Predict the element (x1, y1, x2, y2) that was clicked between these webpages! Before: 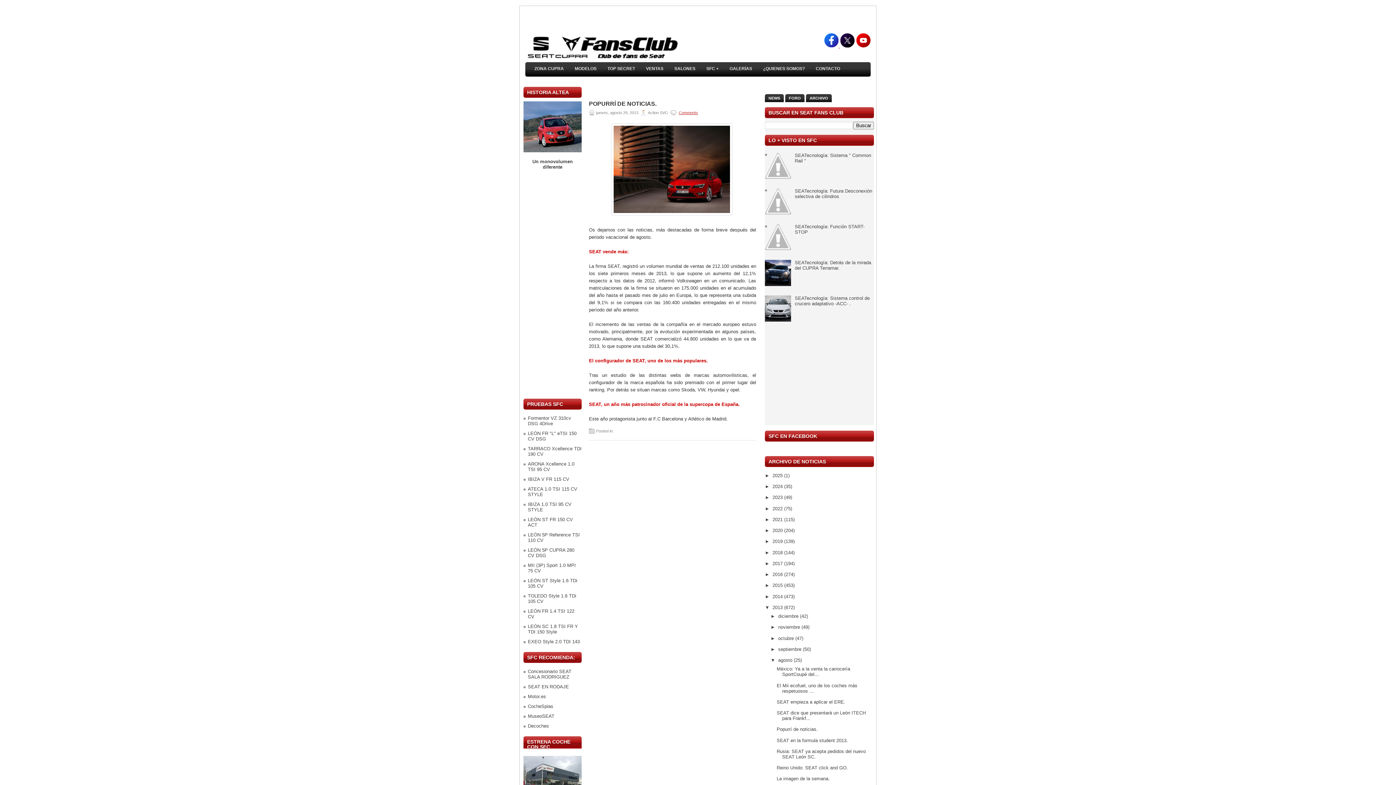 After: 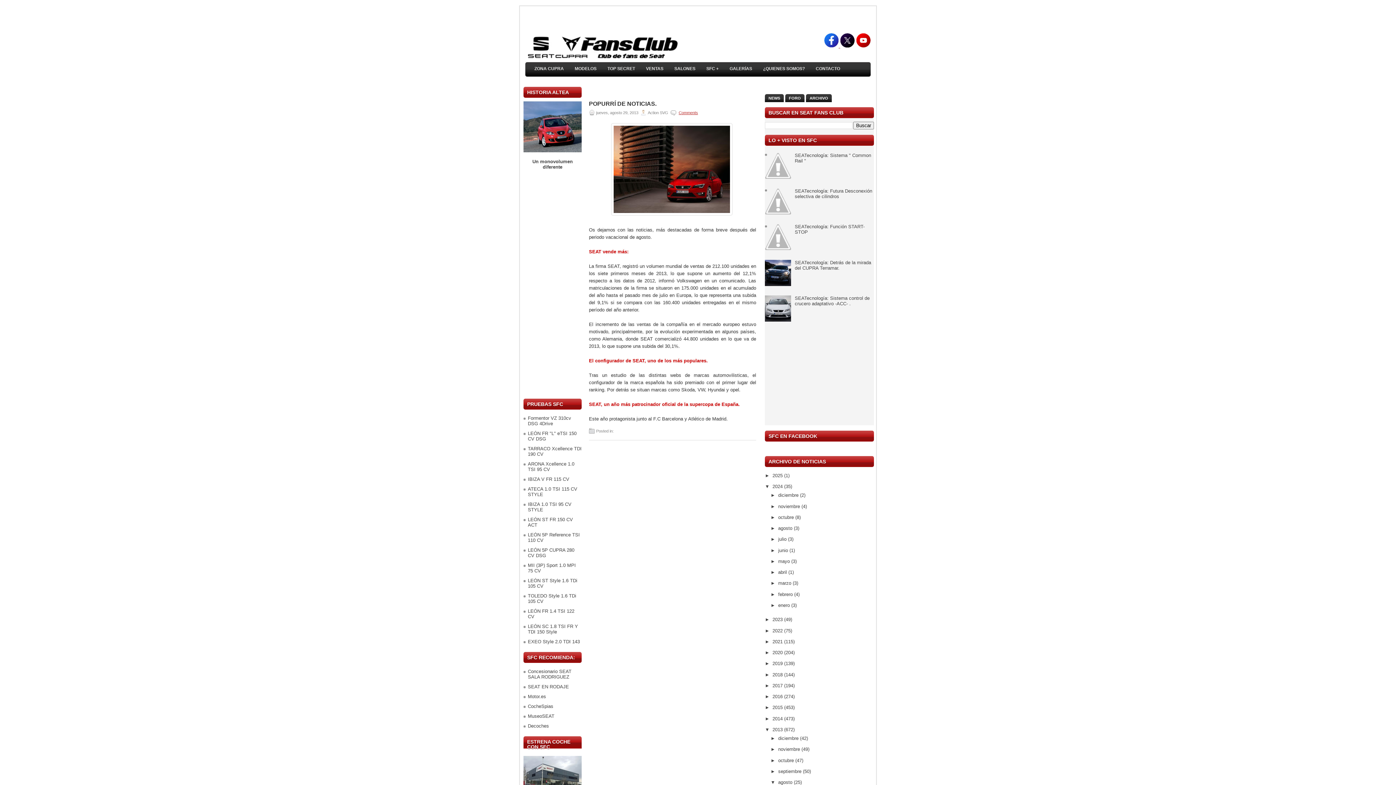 Action: label: ►   bbox: (765, 484, 772, 489)